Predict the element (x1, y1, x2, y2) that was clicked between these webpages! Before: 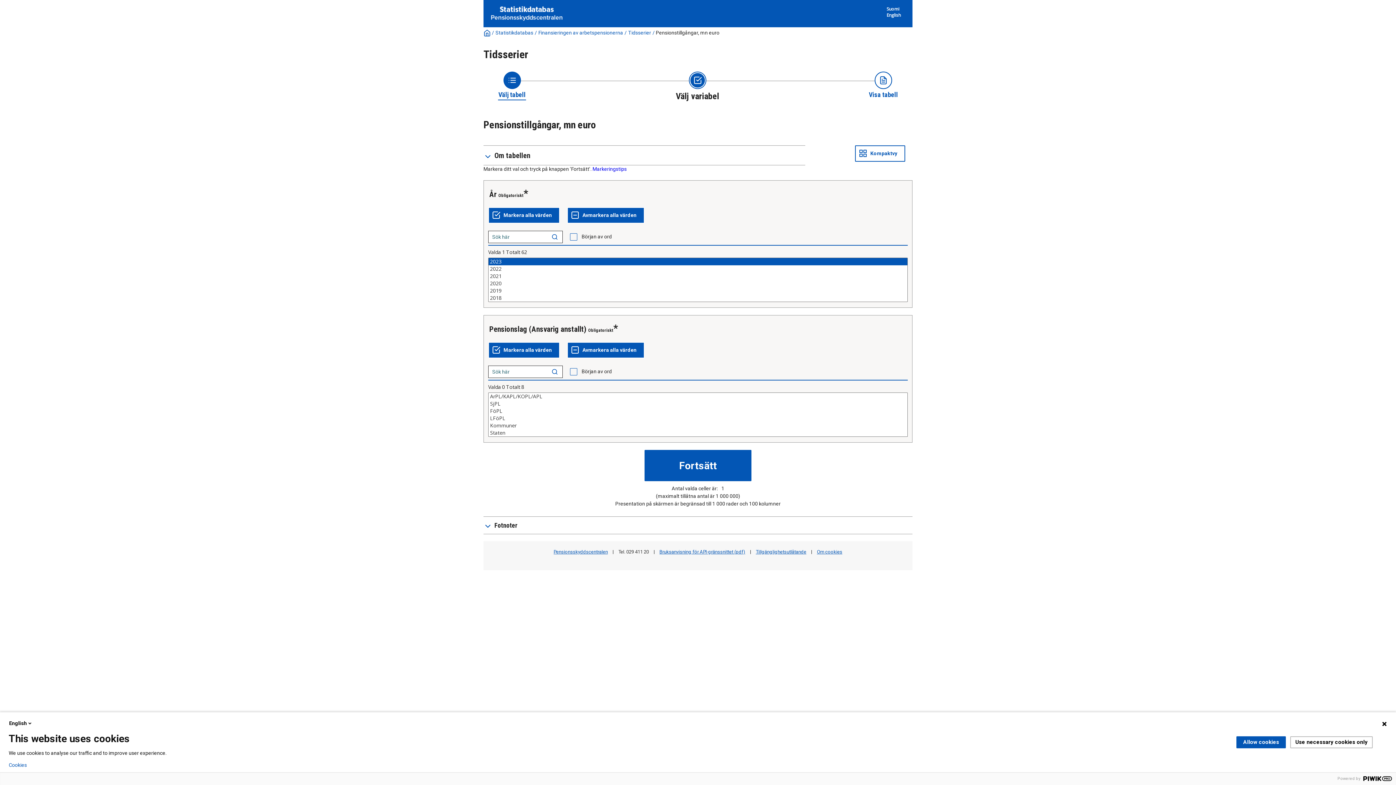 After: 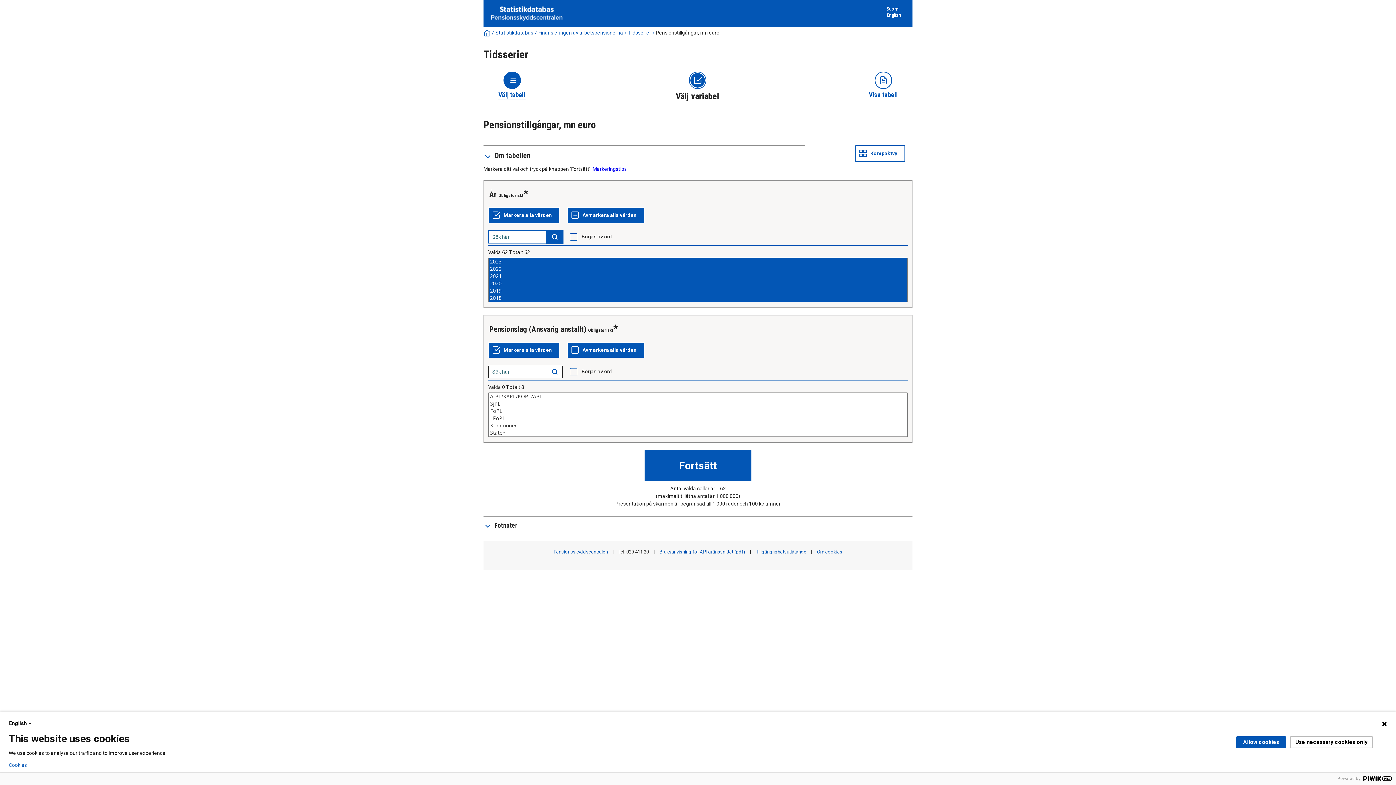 Action: bbox: (546, 230, 562, 243)